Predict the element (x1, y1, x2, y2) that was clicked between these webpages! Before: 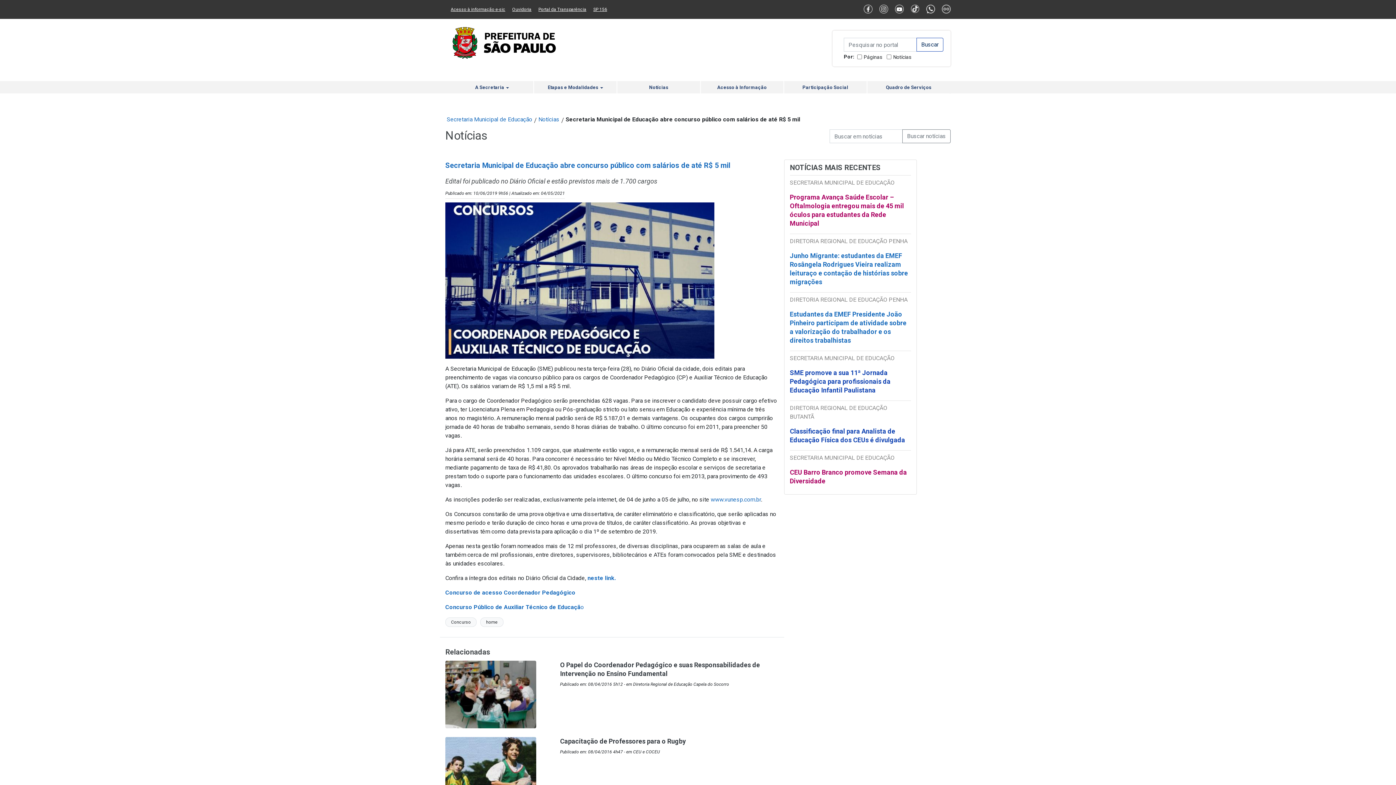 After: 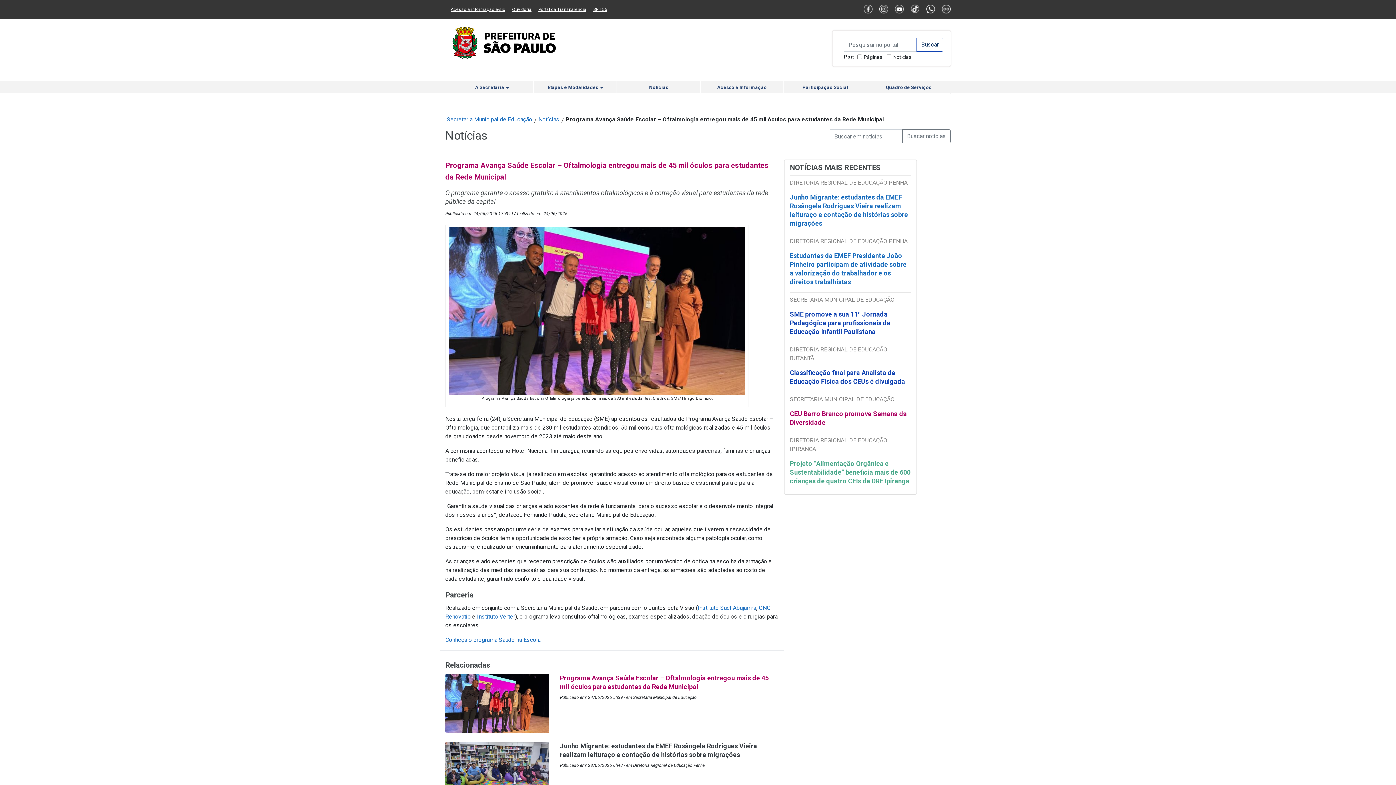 Action: label: Programa Avança Saúde Escolar – Oftalmologia entregou mais de 45 mil óculos para estudantes da Rede Municipal bbox: (790, 193, 904, 233)